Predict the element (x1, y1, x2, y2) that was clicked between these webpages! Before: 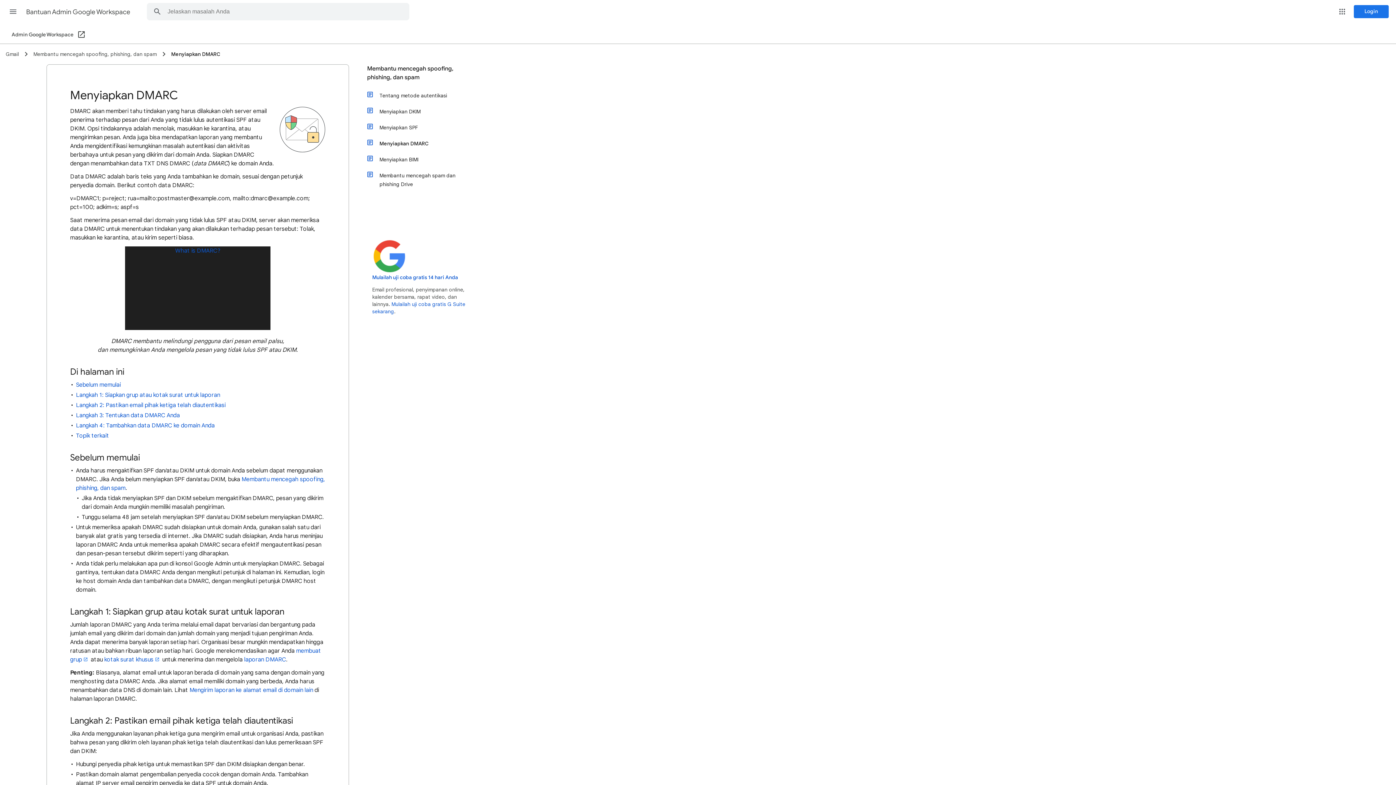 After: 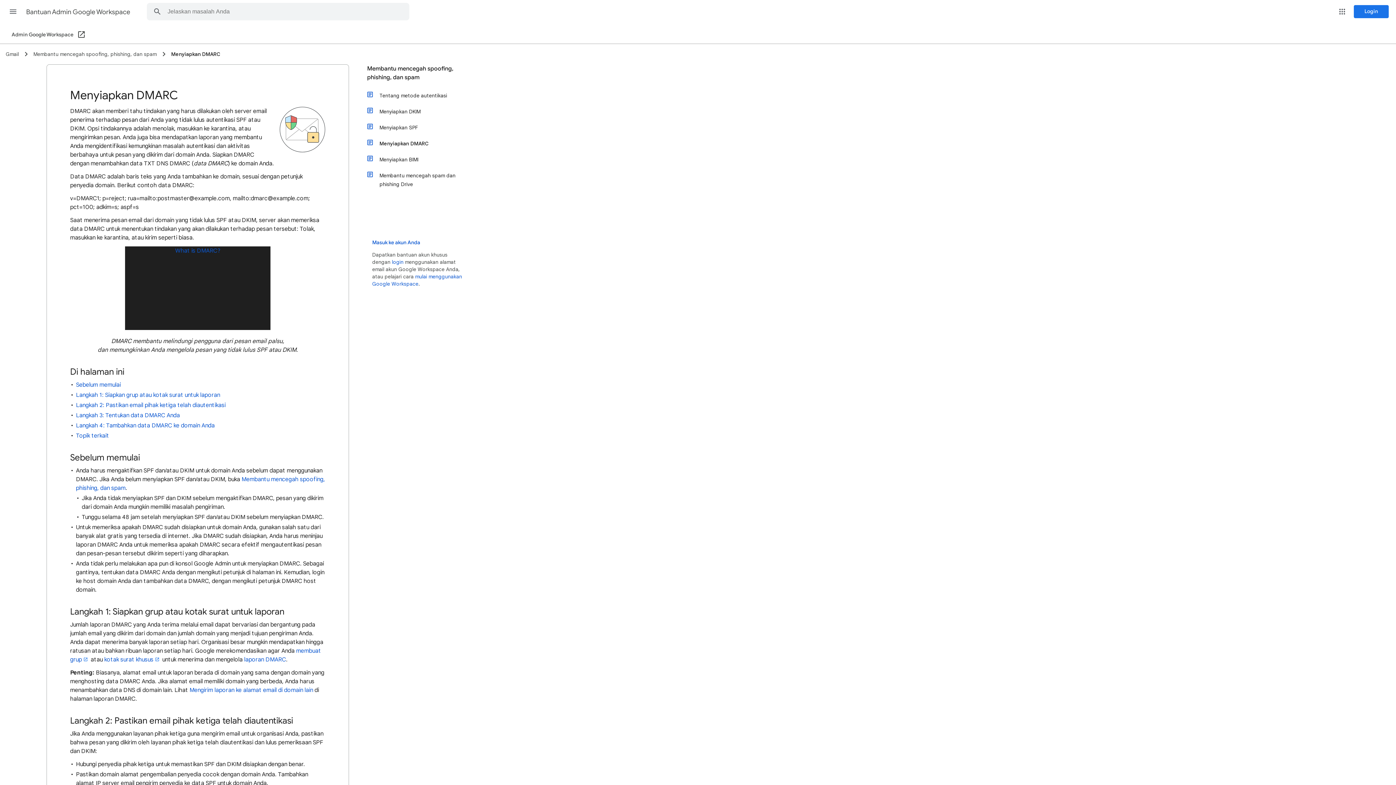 Action: label: Menyiapkan DMARC bbox: (171, 50, 220, 57)